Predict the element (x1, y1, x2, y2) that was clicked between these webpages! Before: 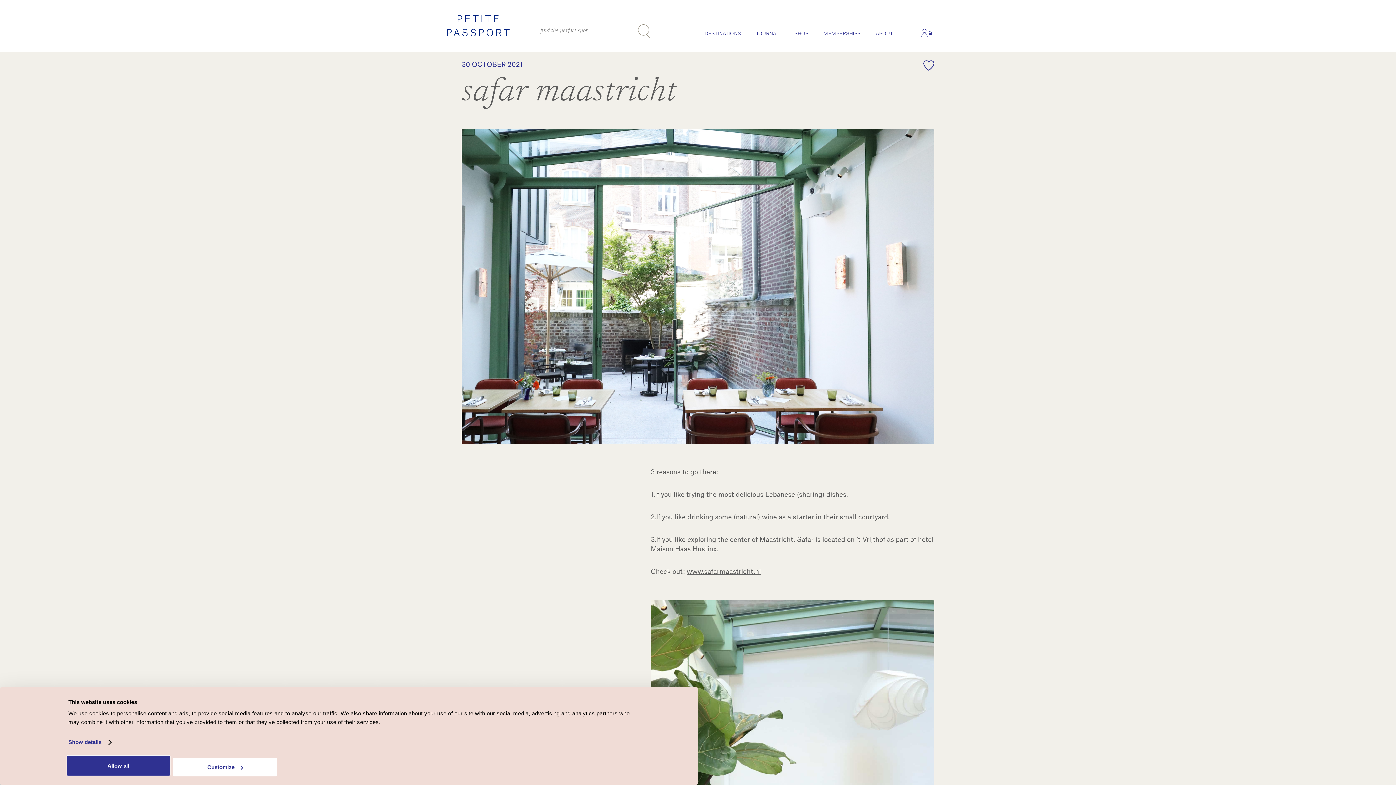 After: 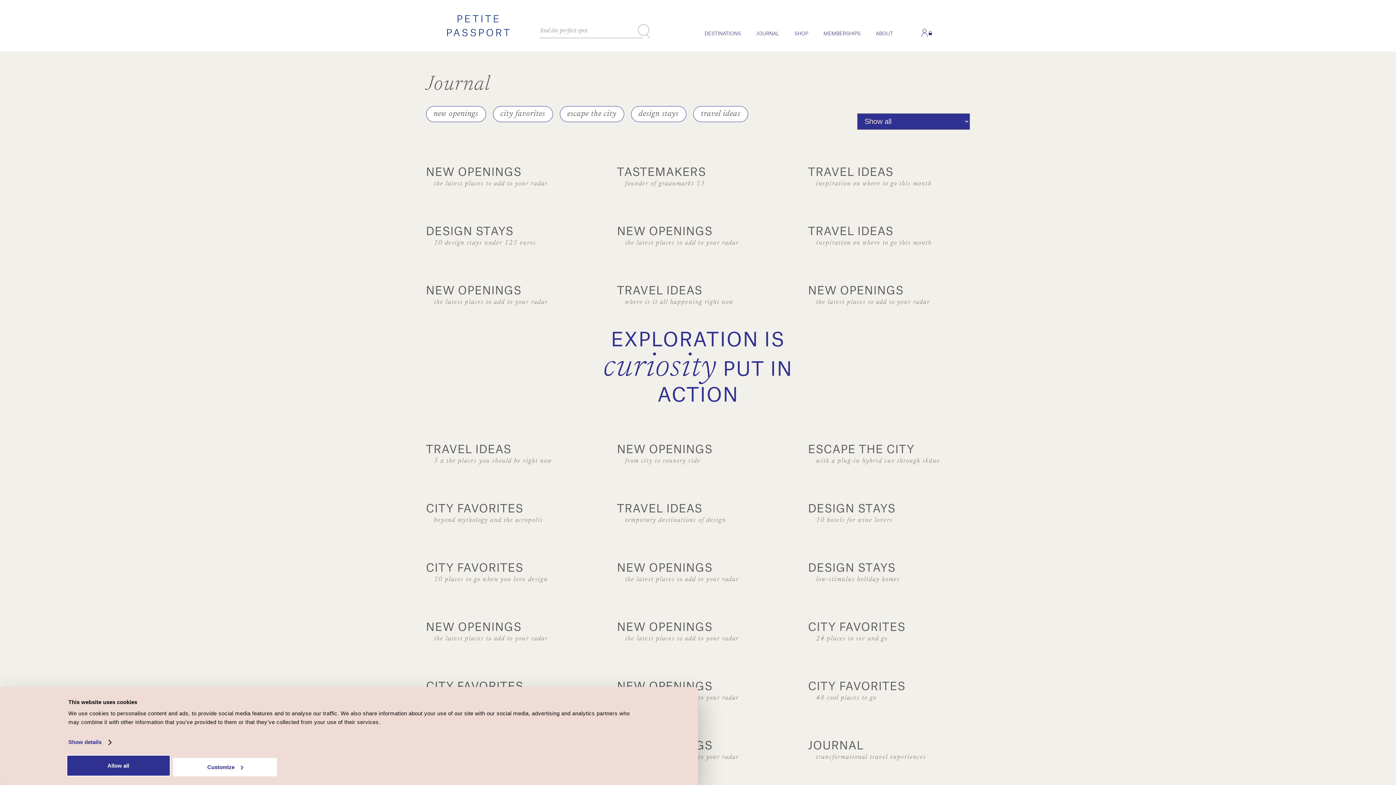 Action: bbox: (756, 31, 779, 36) label: JOURNAL